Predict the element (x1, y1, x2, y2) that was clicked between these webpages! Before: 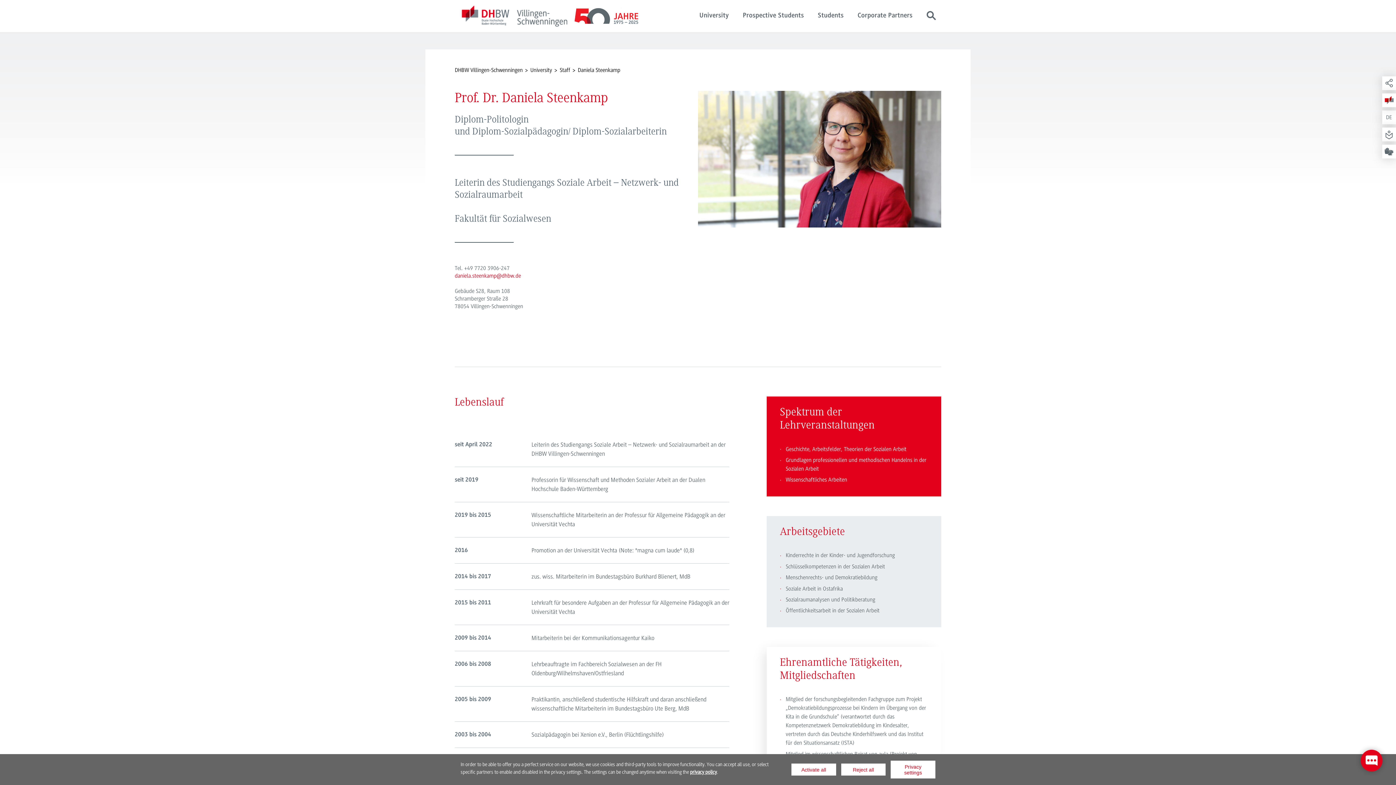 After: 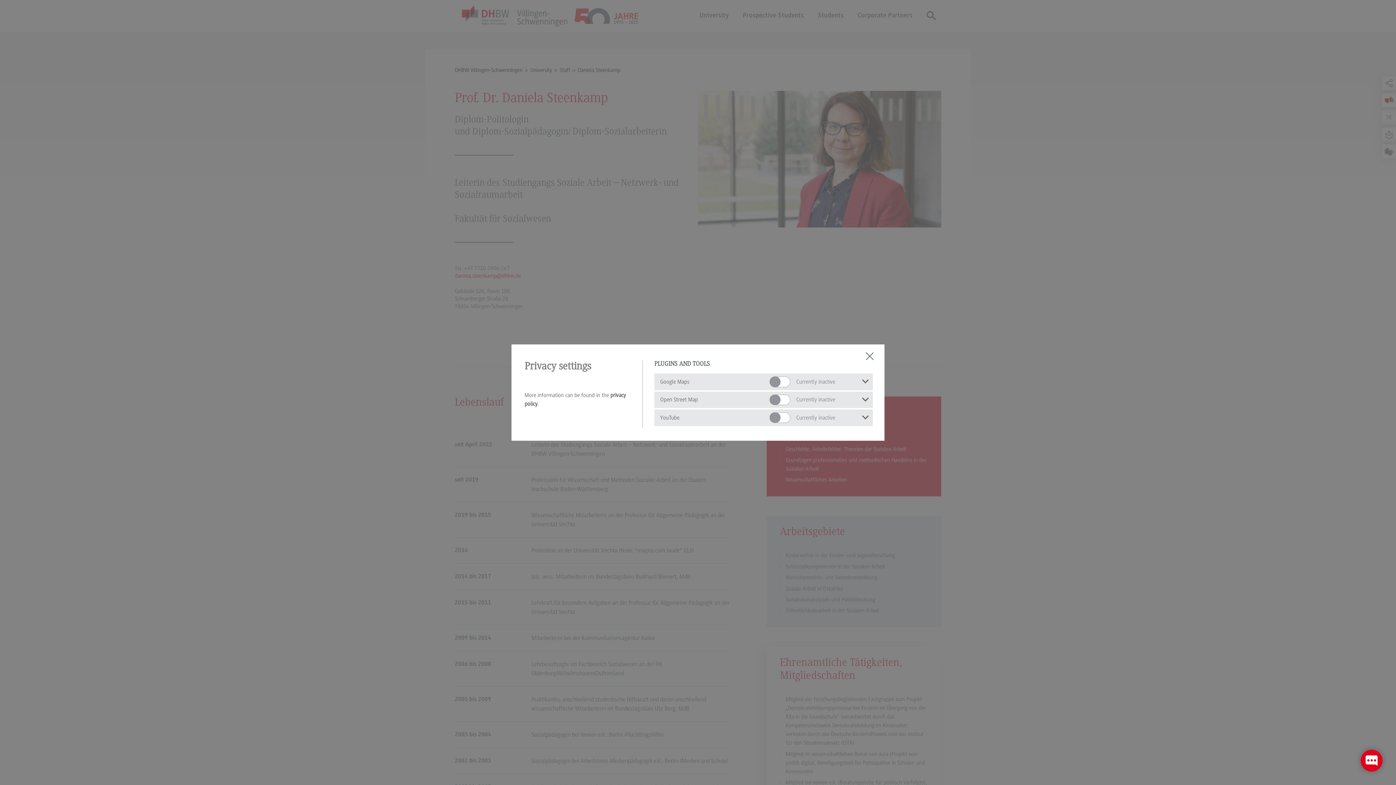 Action: label: Privacy settings bbox: (891, 761, 935, 778)